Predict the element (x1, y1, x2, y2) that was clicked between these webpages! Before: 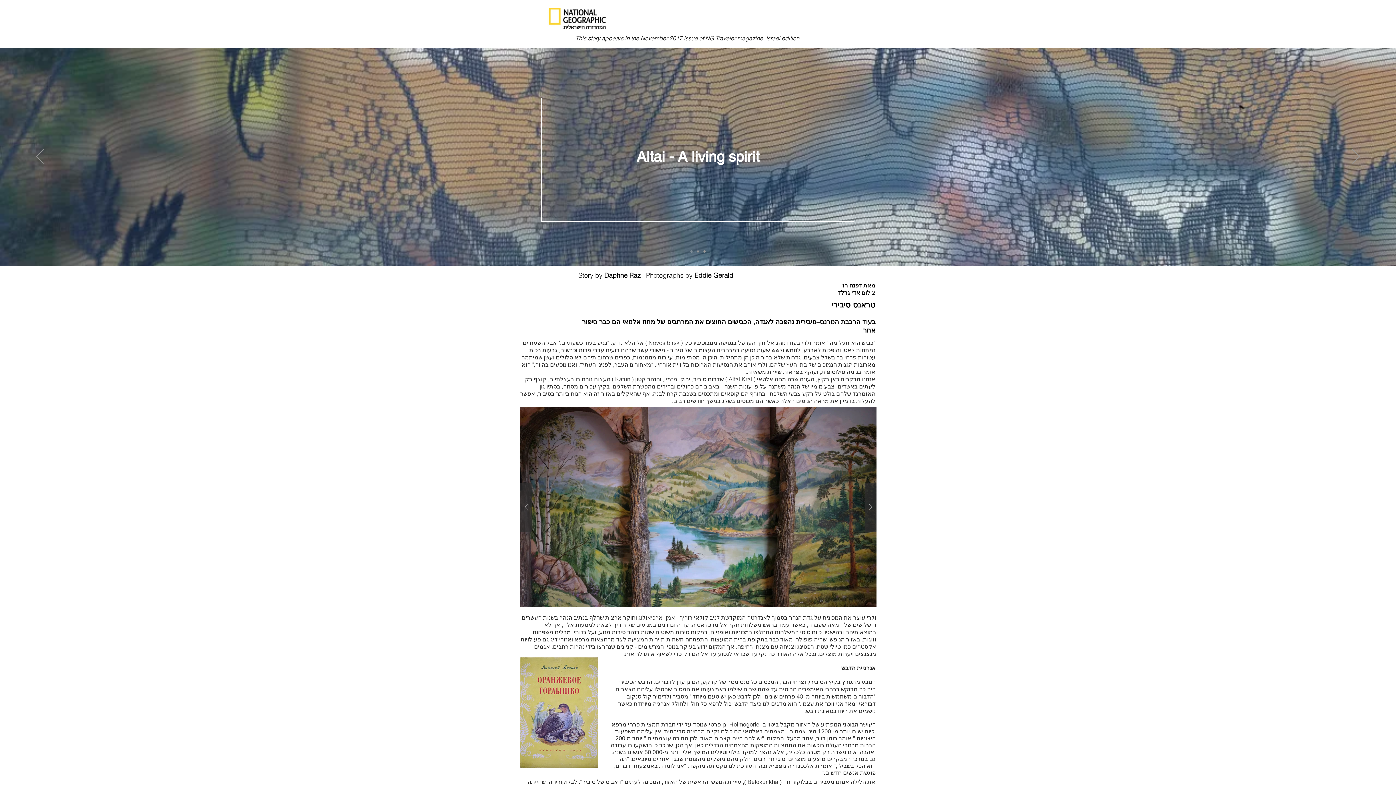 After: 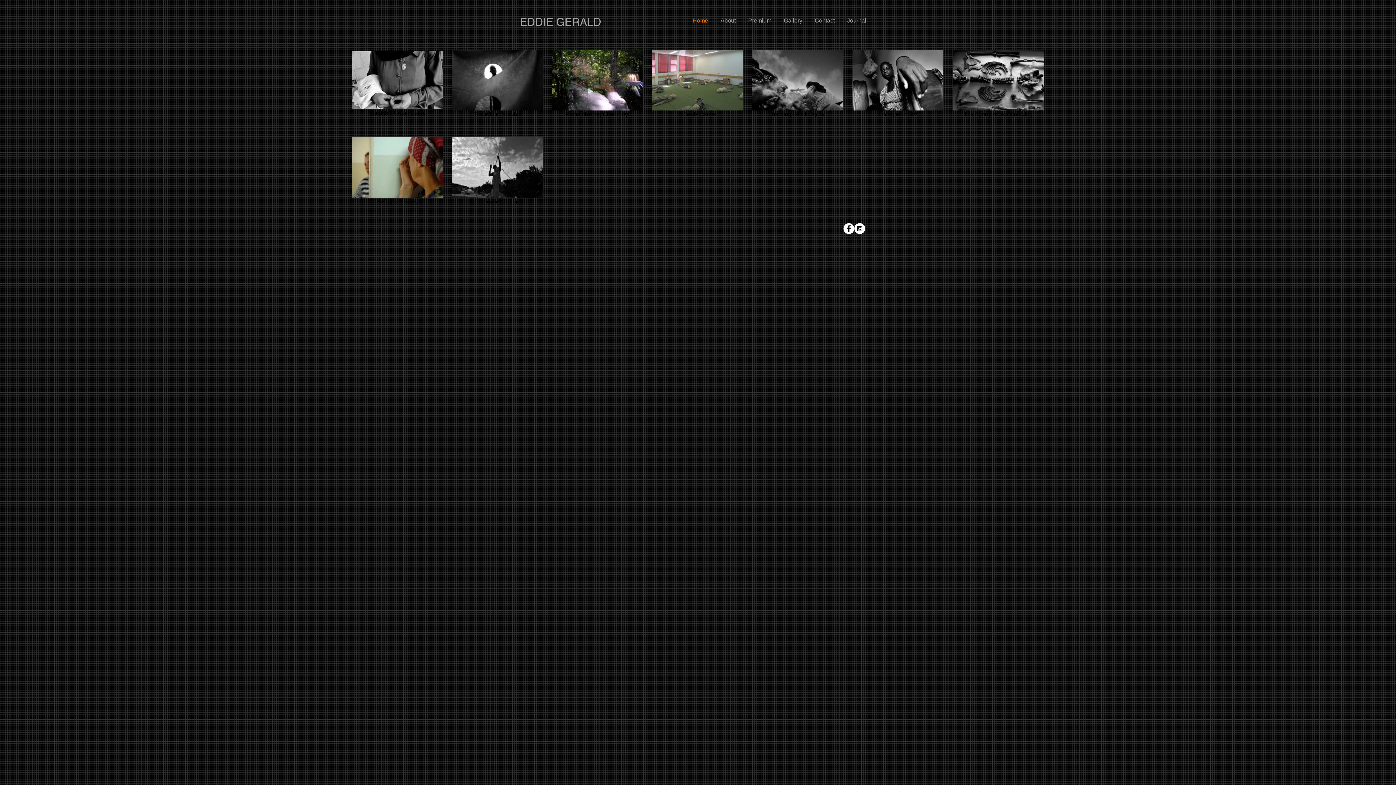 Action: bbox: (690, 250, 692, 252) label: Slide 1